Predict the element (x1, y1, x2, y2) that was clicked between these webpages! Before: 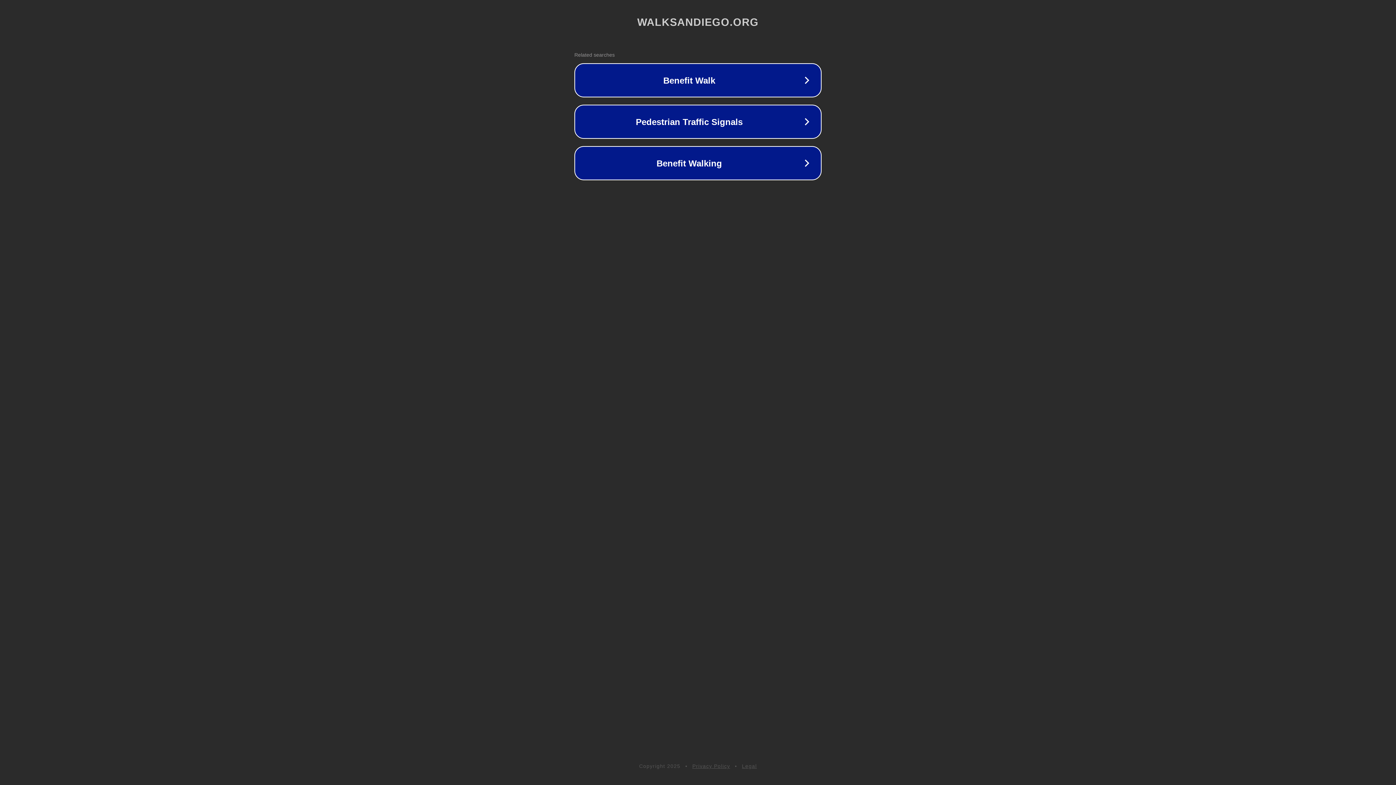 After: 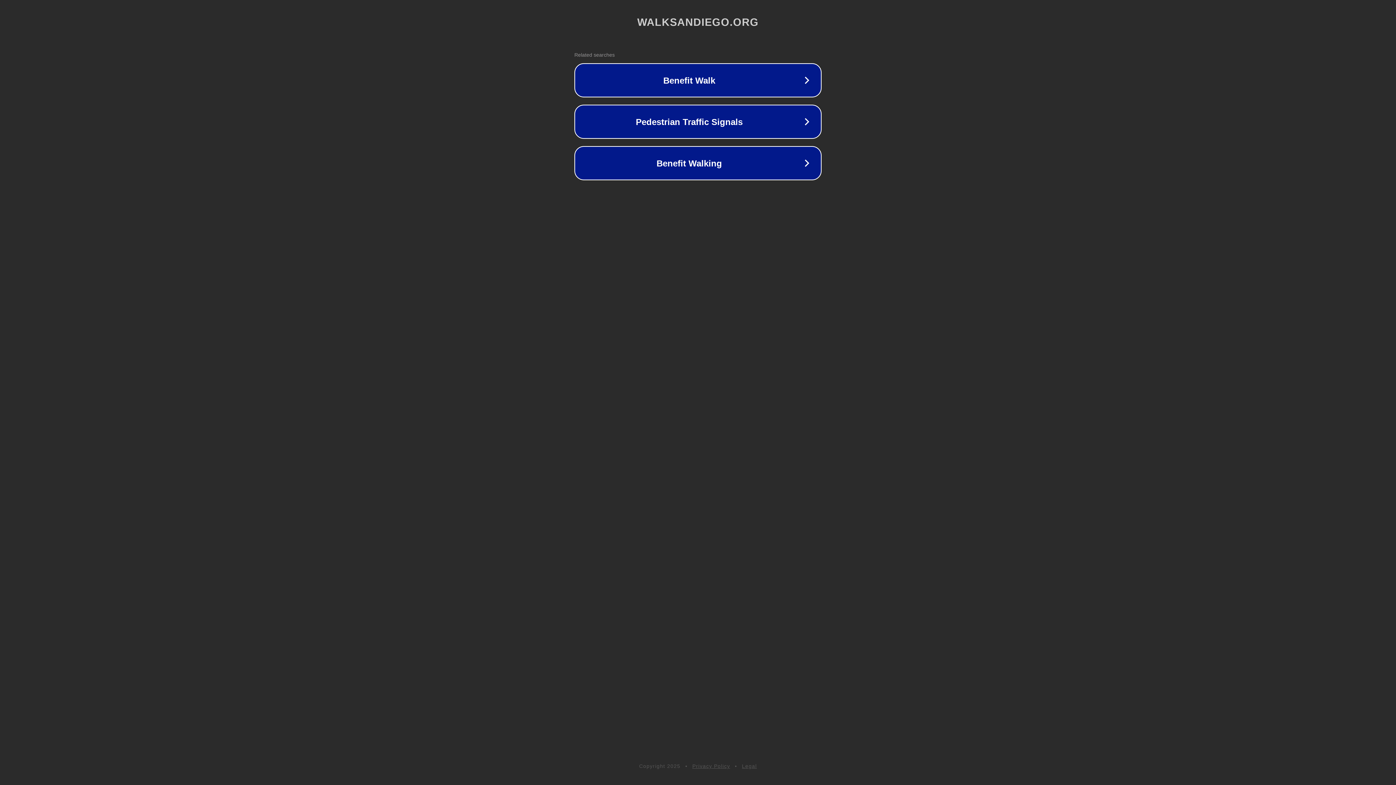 Action: bbox: (742, 763, 757, 769) label: Legal